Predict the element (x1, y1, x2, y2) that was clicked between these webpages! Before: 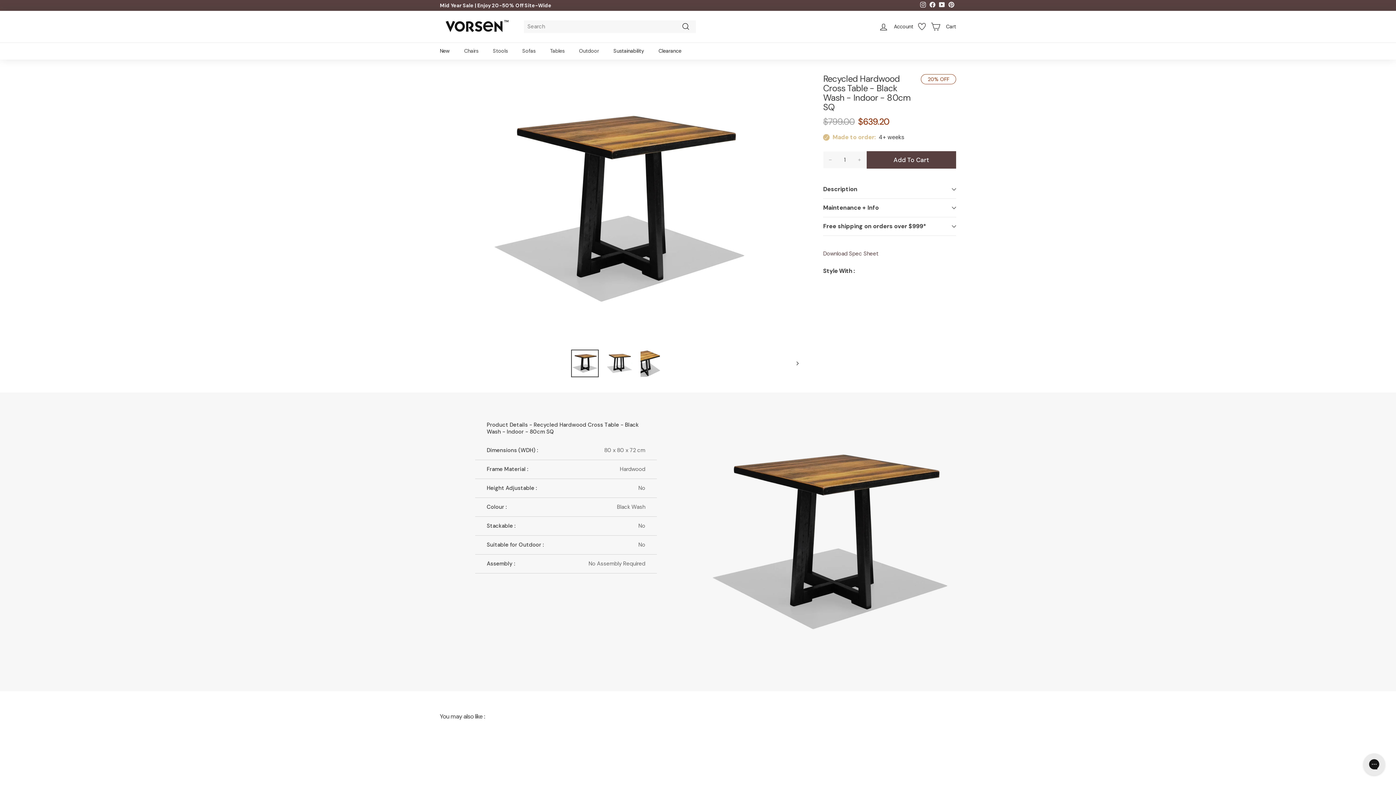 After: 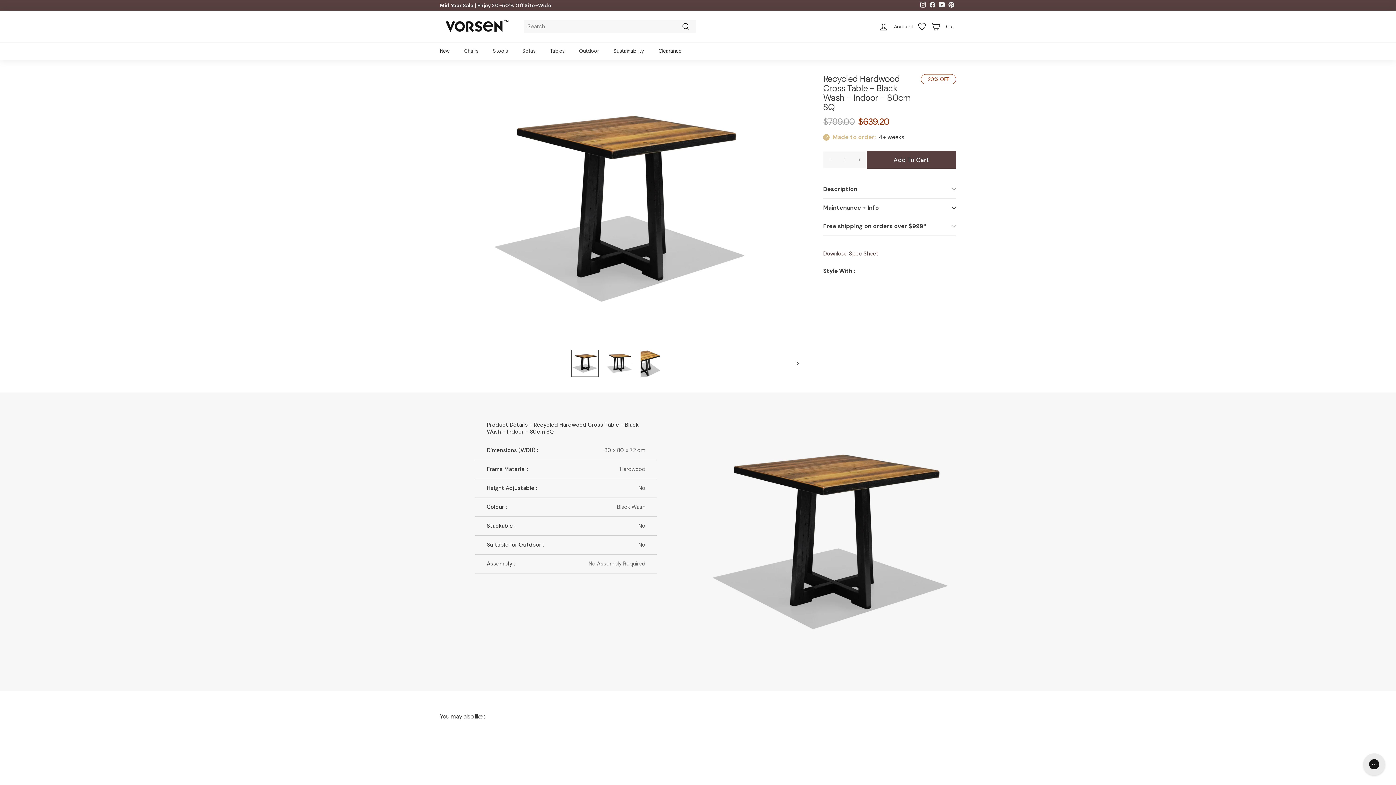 Action: bbox: (928, 0, 937, 10) label: Facebook